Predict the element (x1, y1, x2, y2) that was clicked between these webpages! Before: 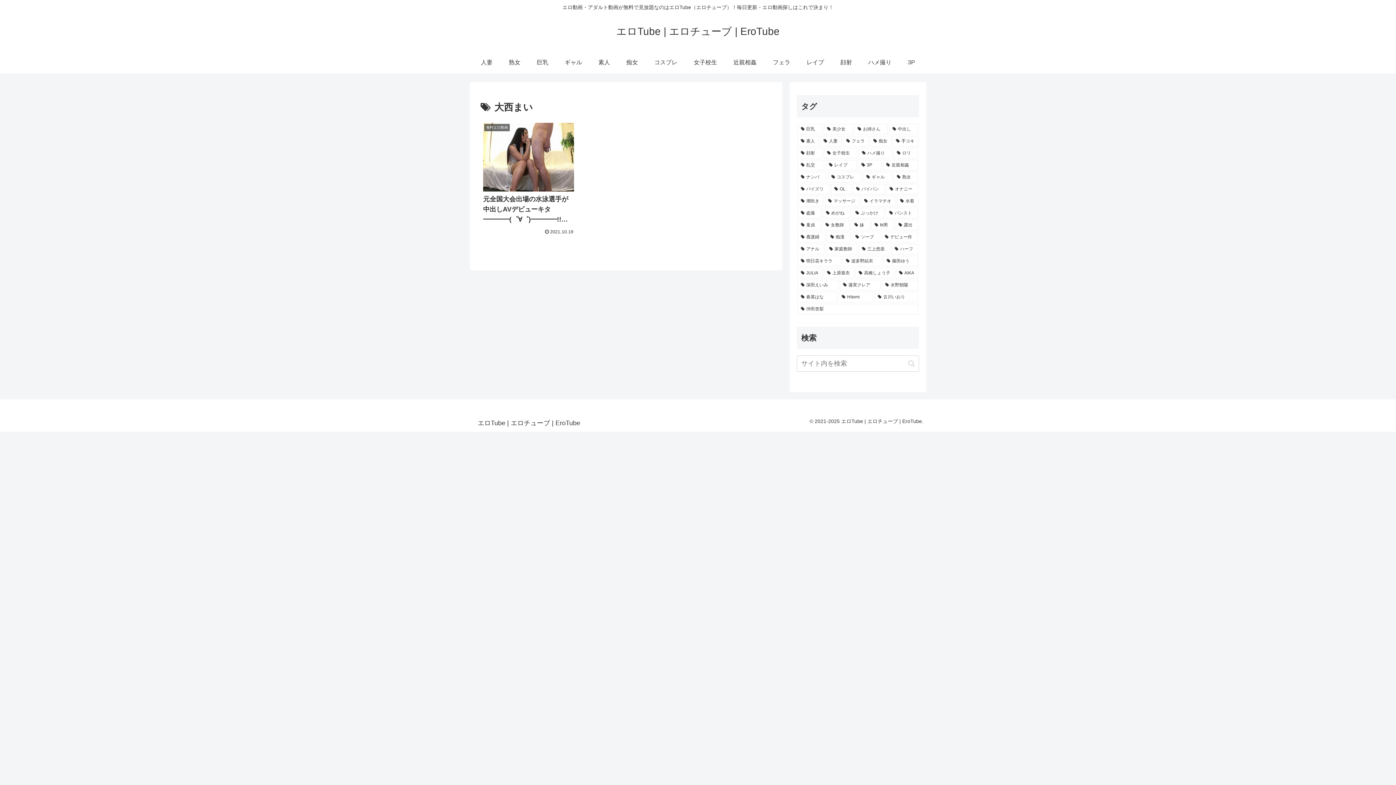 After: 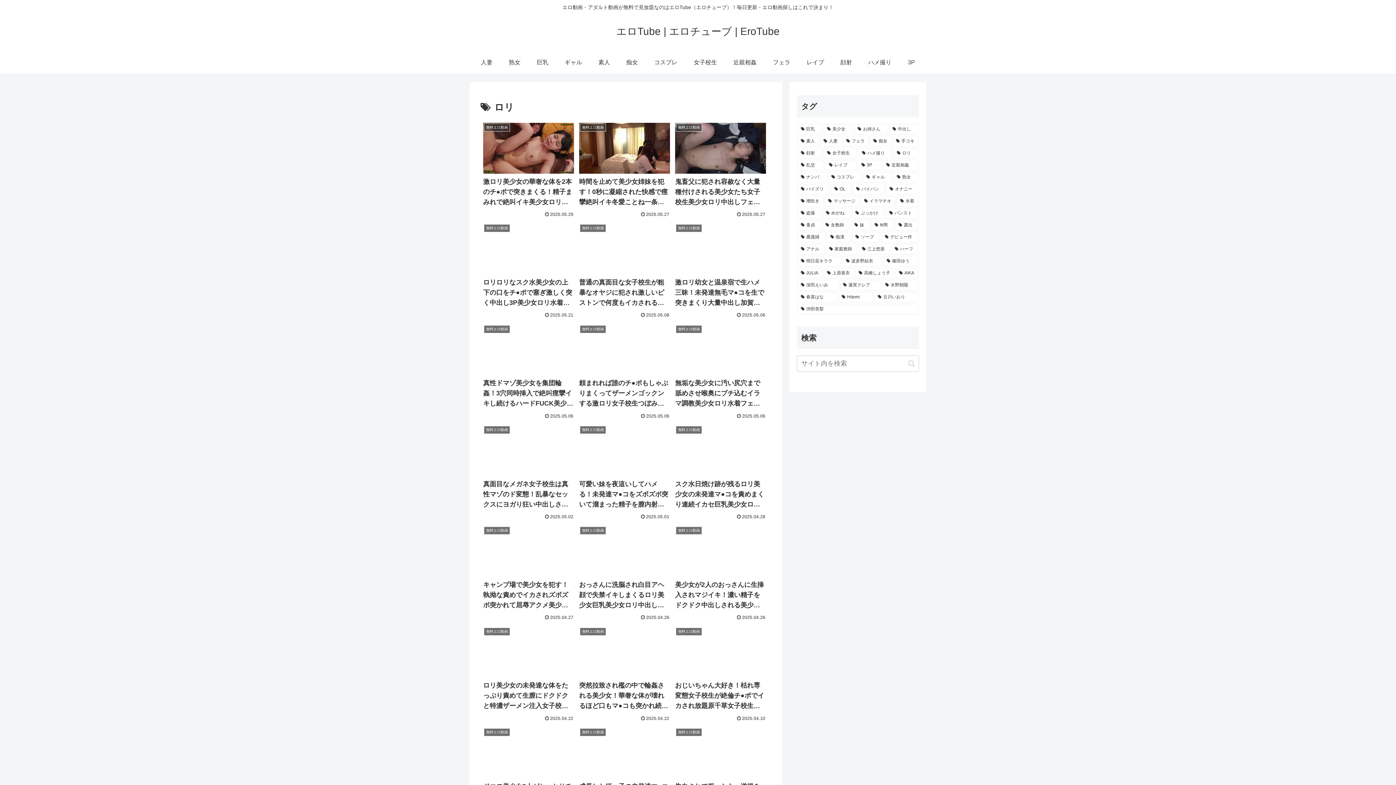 Action: bbox: (893, 147, 918, 158) label: ロリ (5,420個の項目)